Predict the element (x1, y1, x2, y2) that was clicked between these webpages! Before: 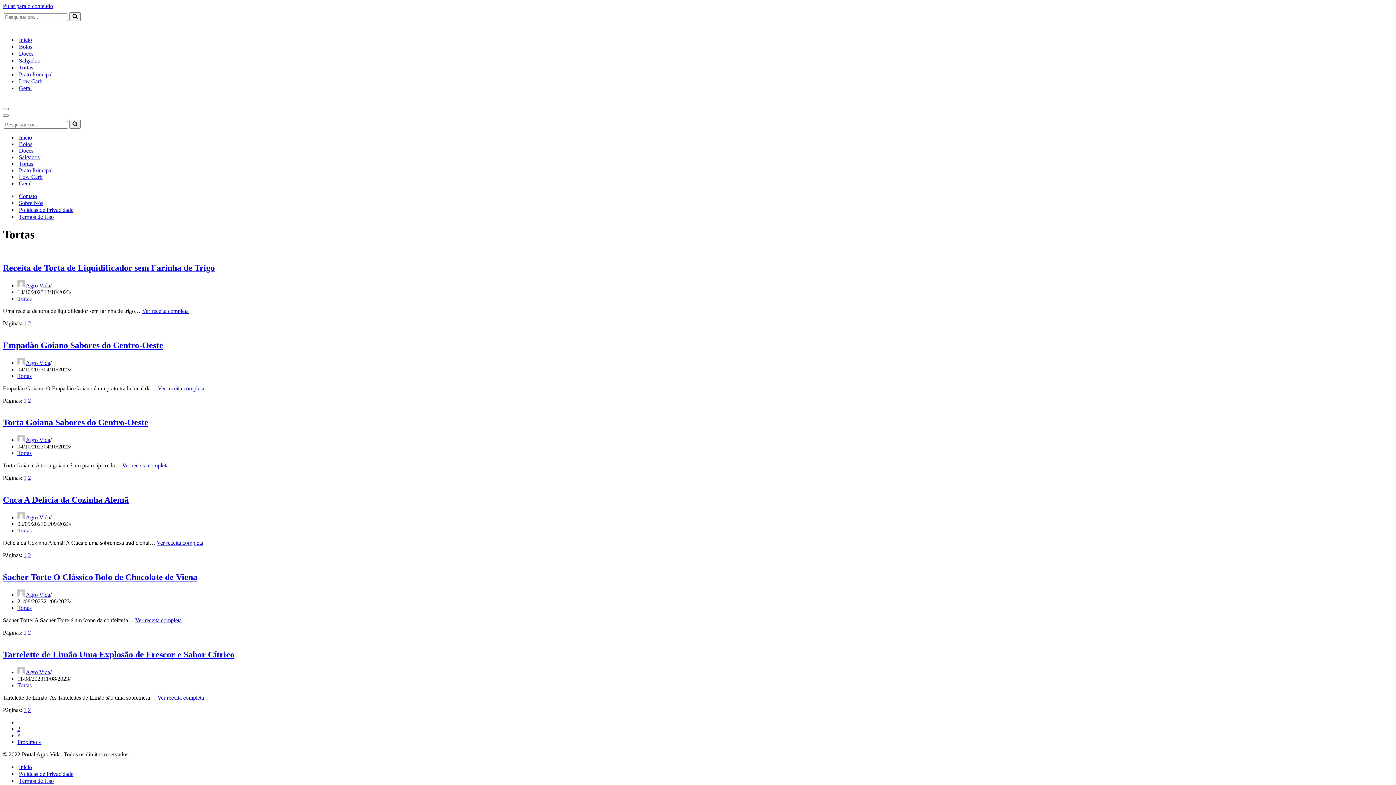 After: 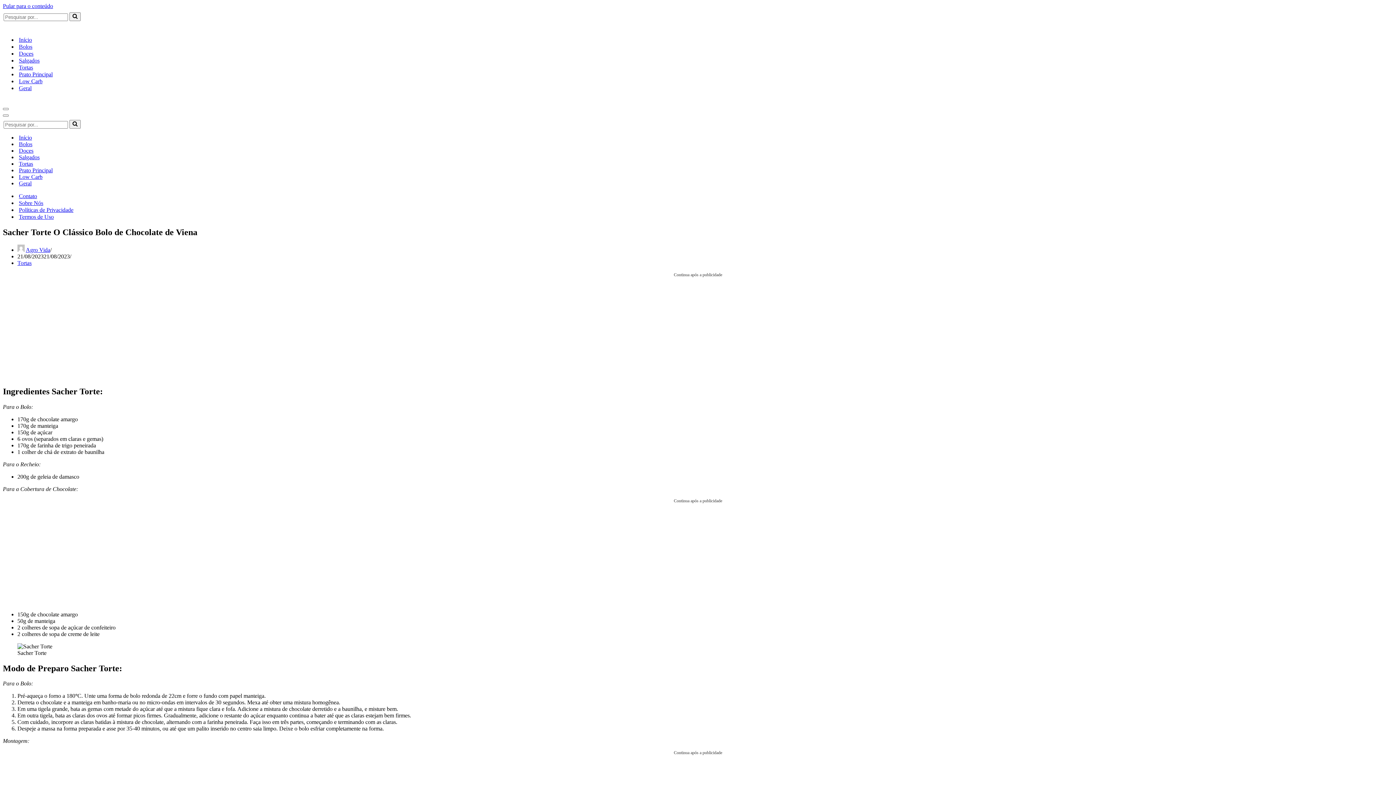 Action: label: 2 bbox: (28, 629, 30, 635)